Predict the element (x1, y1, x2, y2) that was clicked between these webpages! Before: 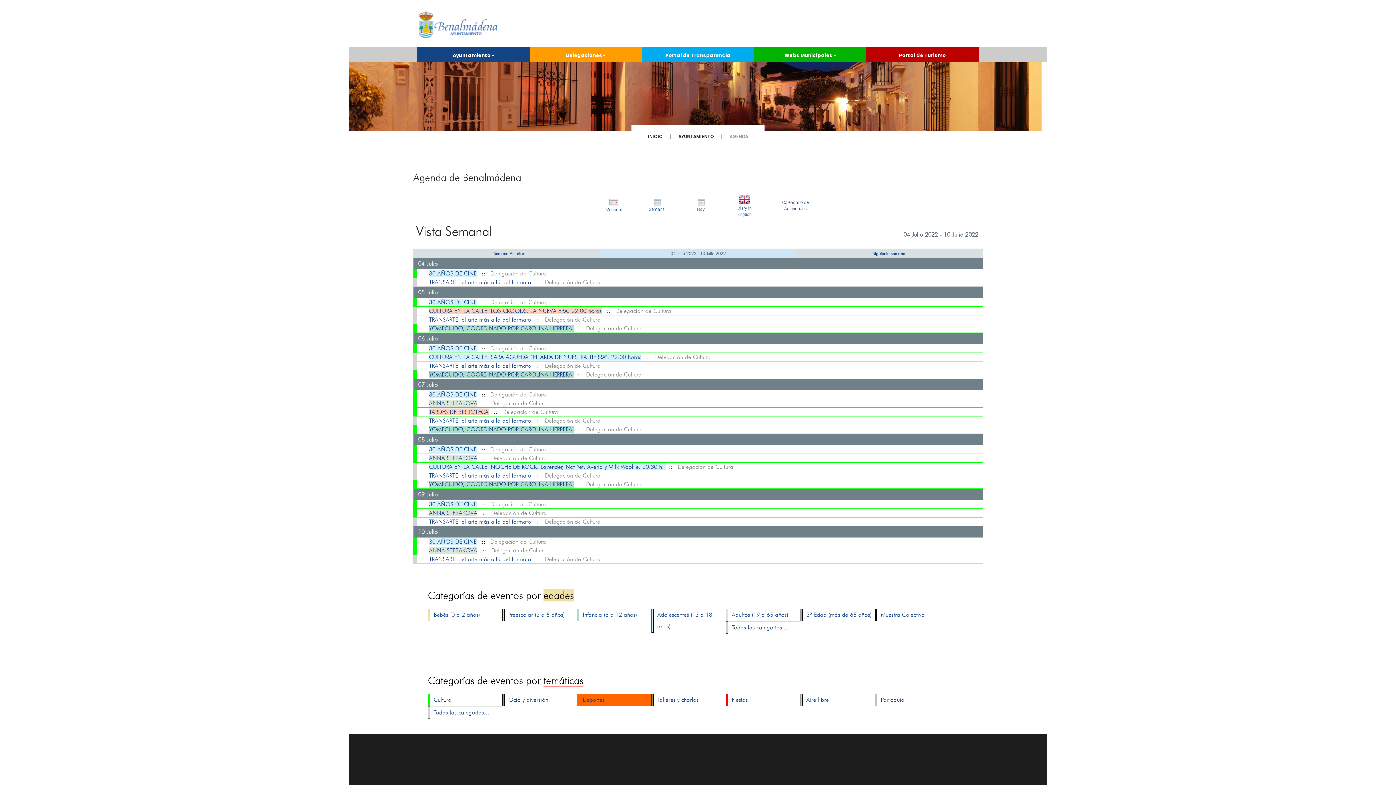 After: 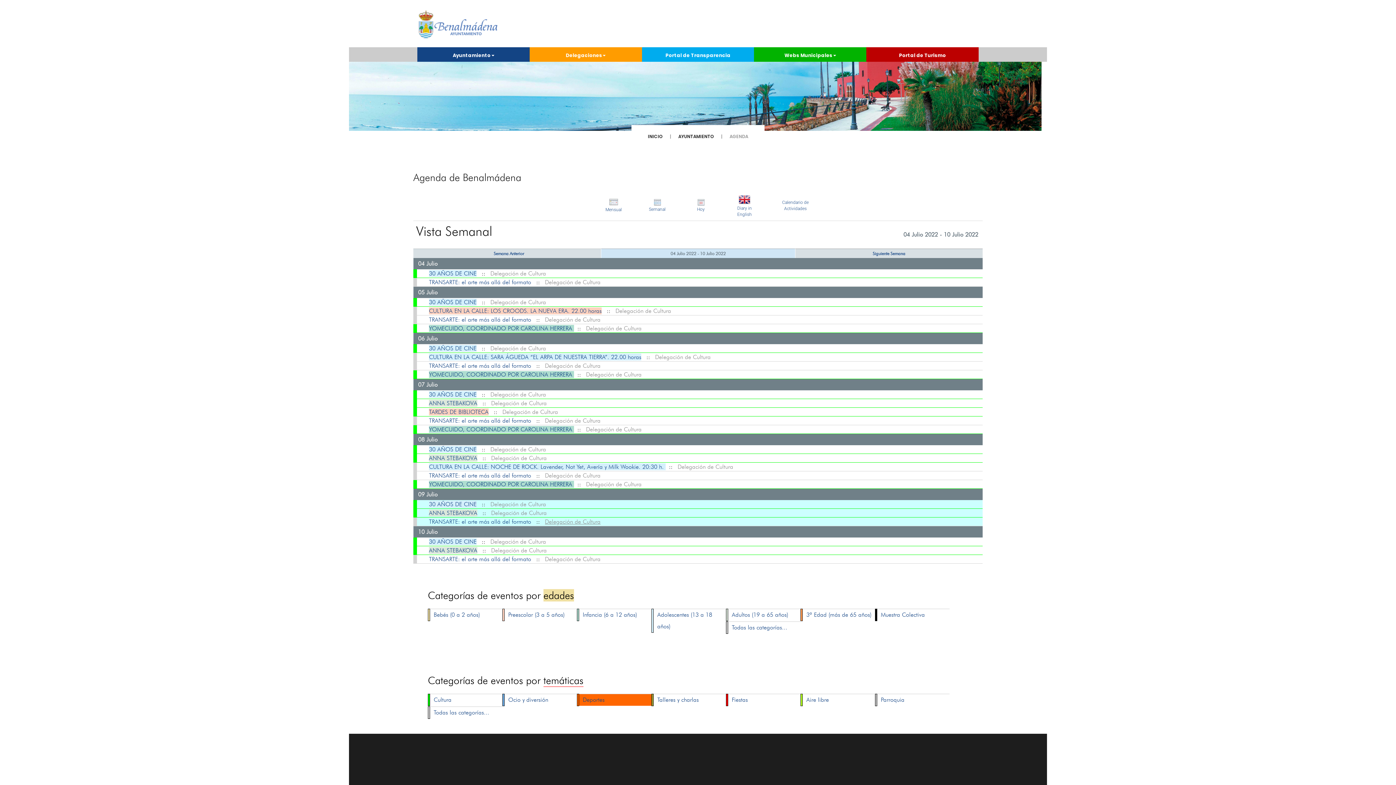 Action: bbox: (545, 518, 600, 525) label: Delegación de Cultura